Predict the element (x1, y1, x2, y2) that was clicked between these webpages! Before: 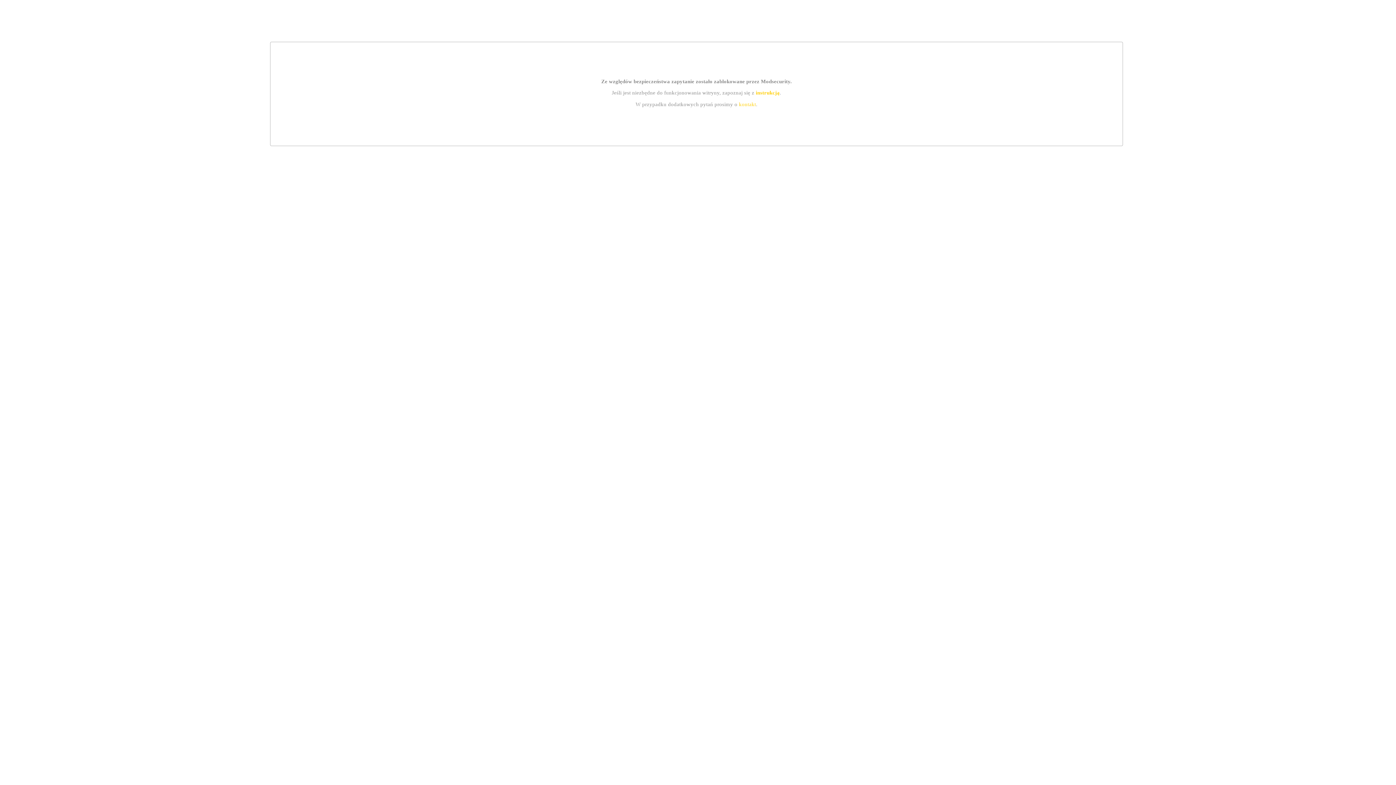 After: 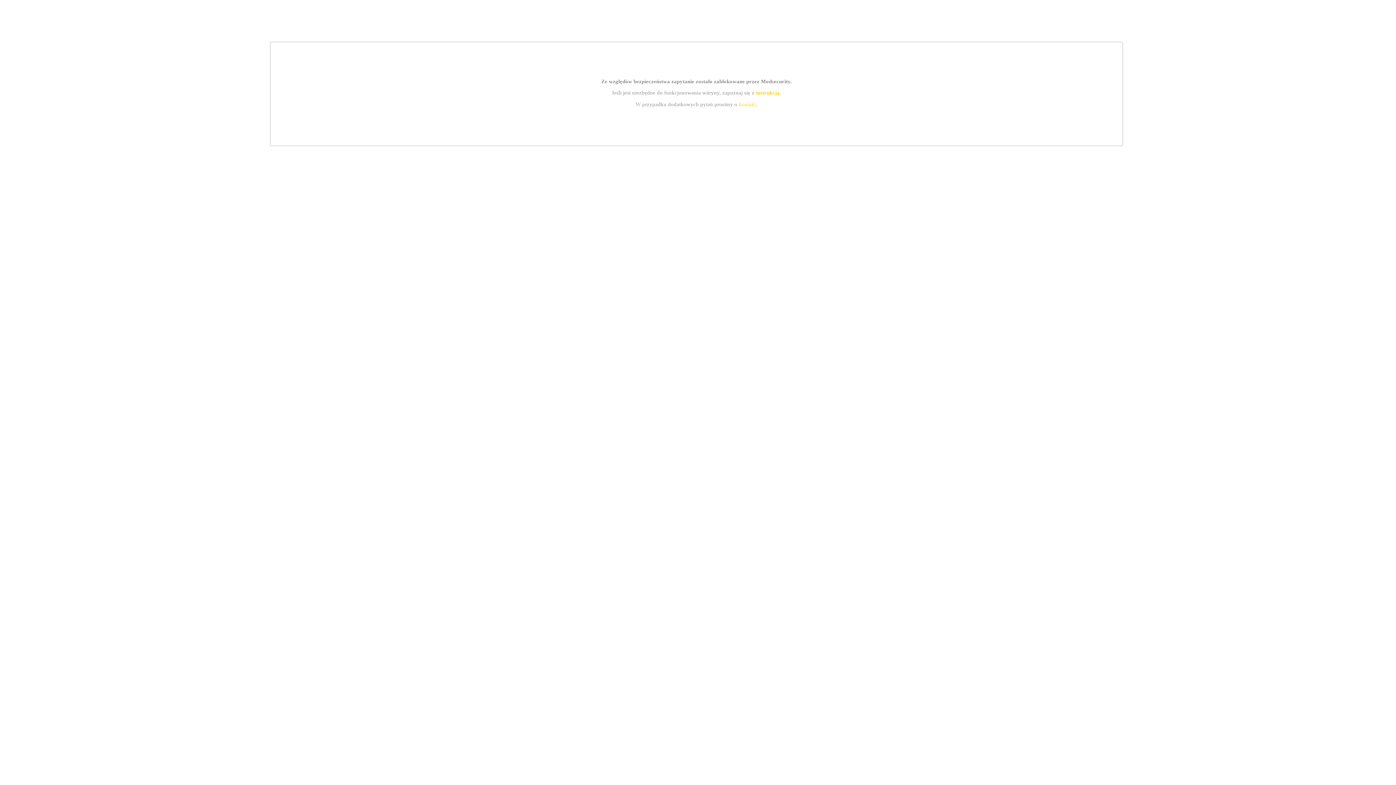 Action: label: kontakt bbox: (739, 101, 756, 107)